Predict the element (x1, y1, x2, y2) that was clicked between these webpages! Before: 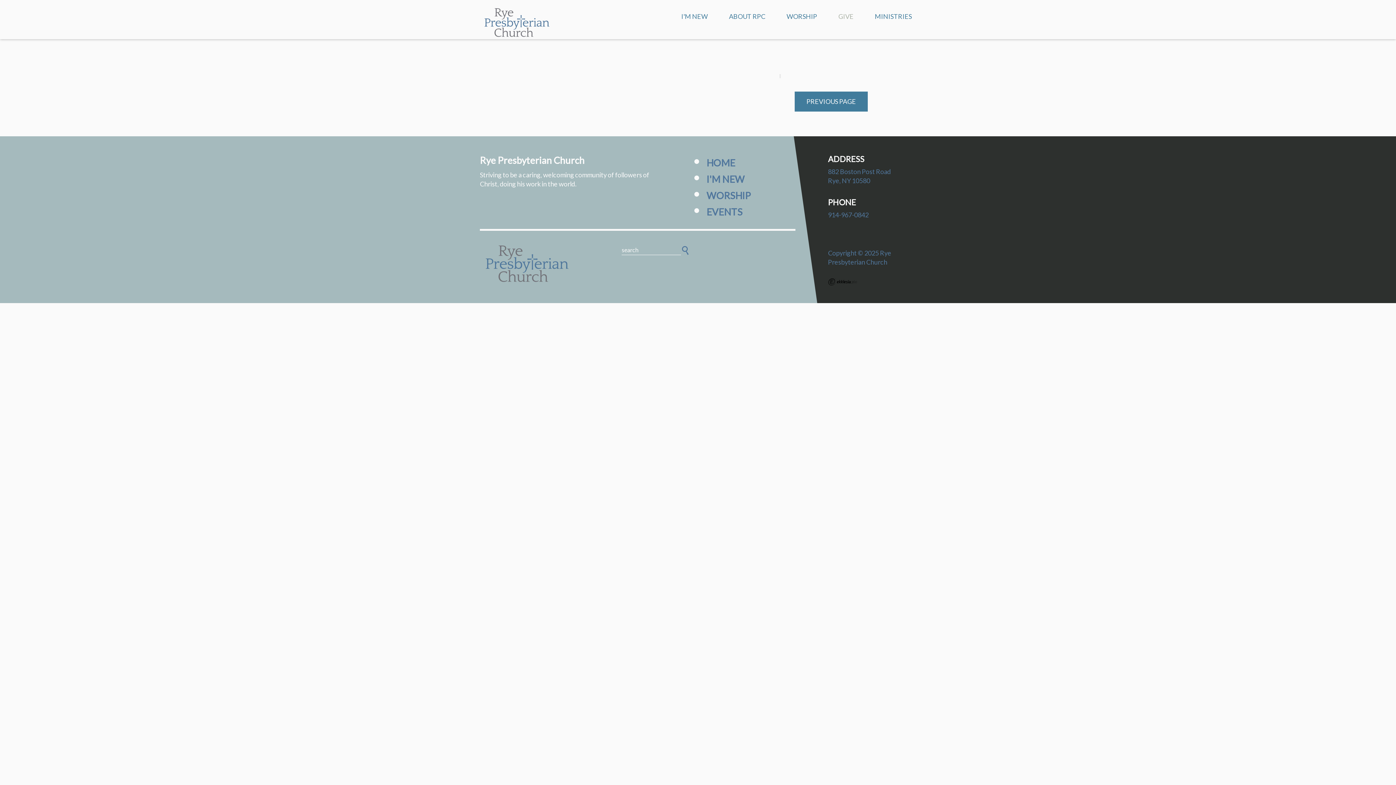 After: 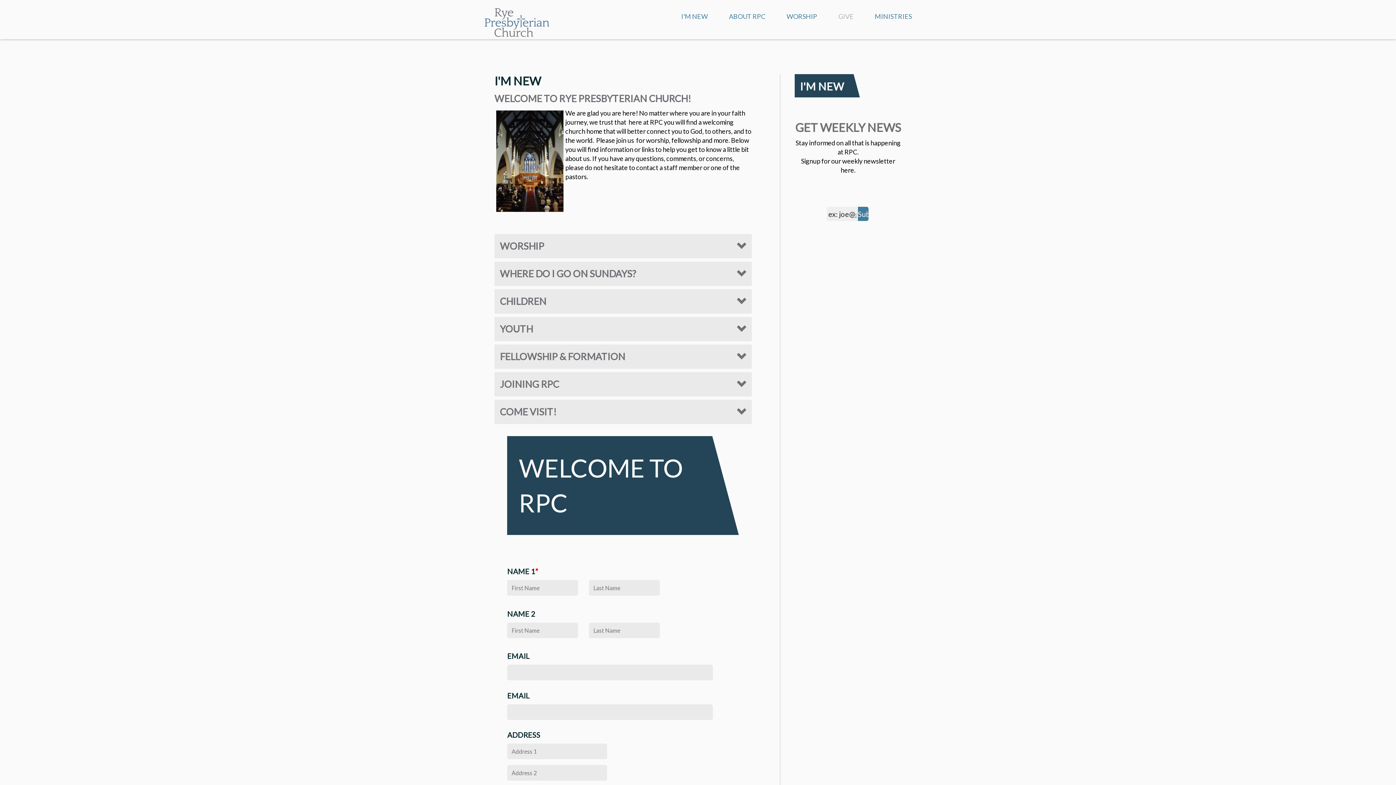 Action: bbox: (706, 173, 744, 184) label: I'M NEW